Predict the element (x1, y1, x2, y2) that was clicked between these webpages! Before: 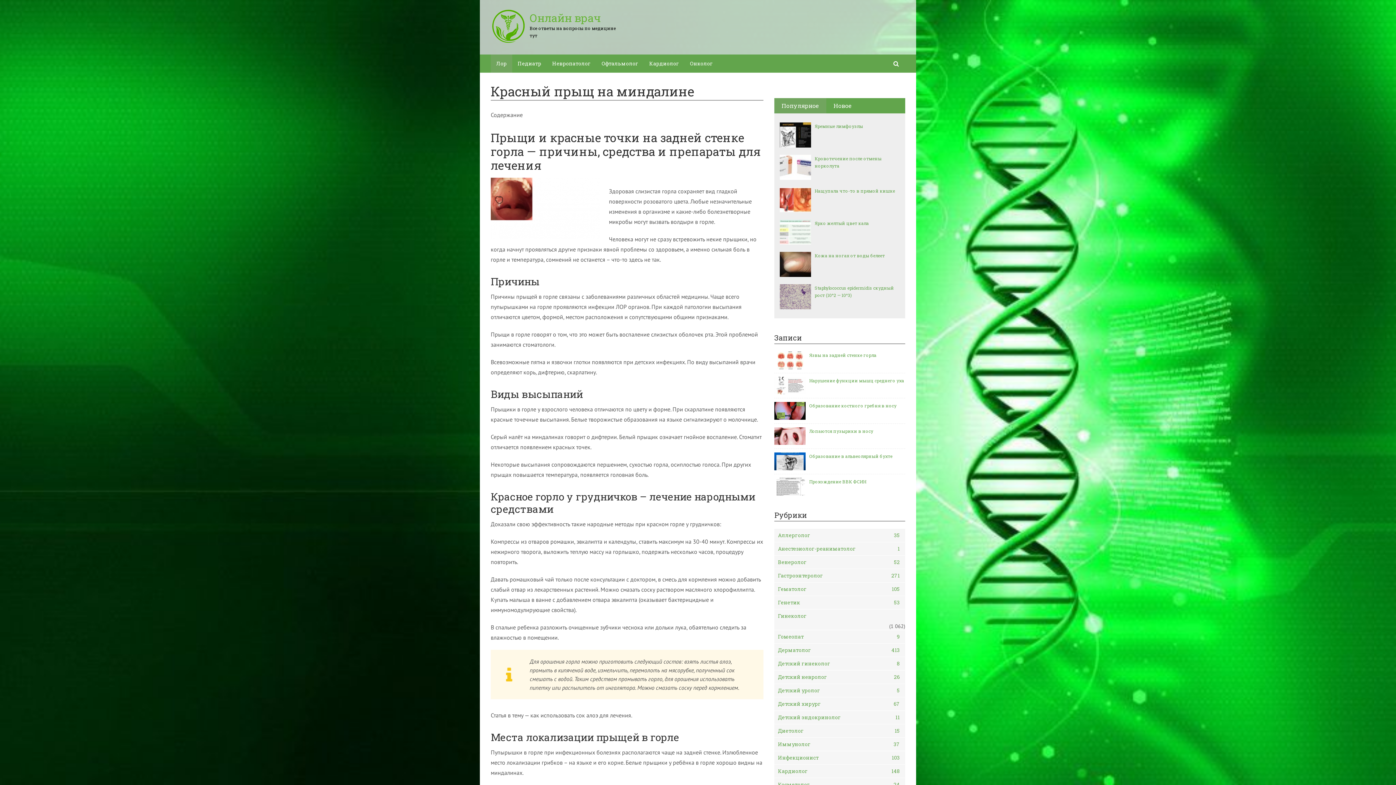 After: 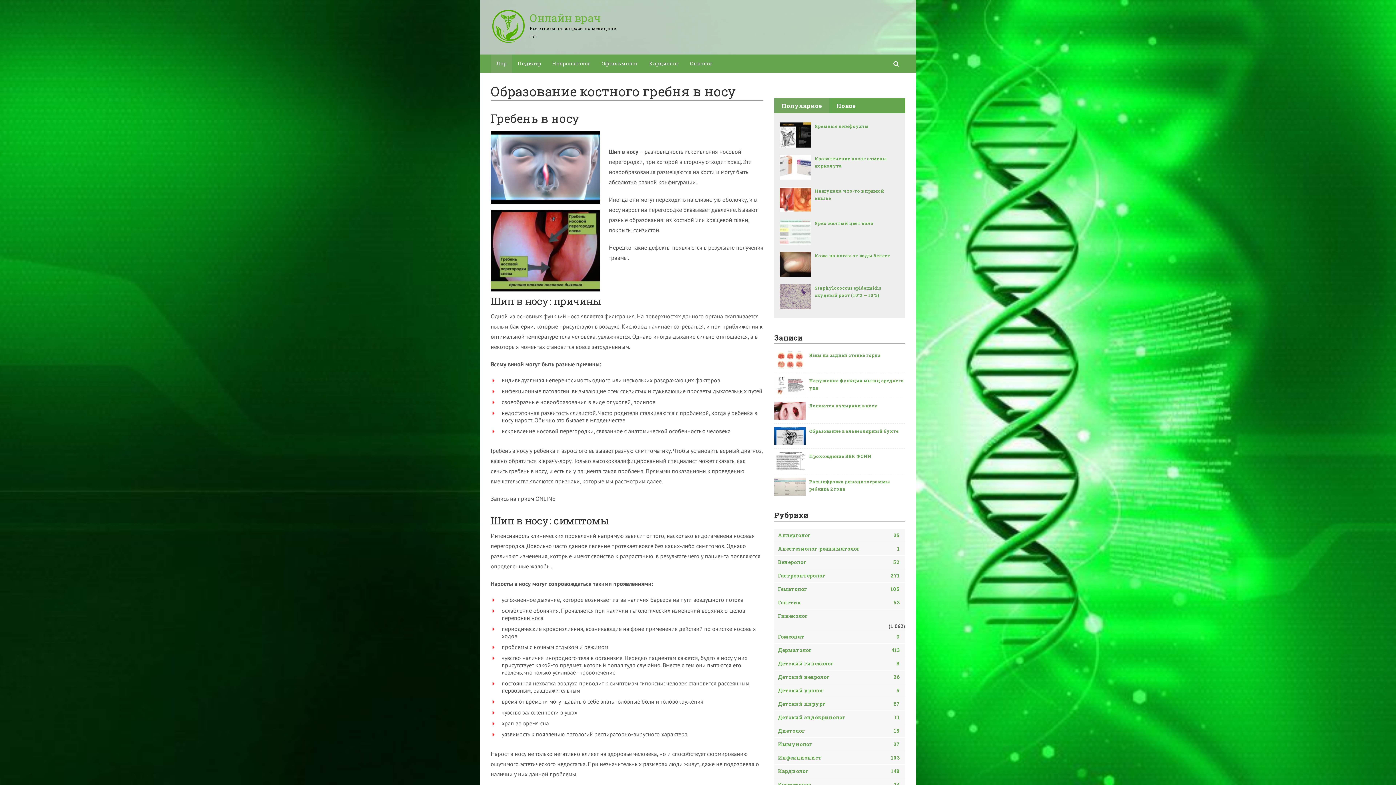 Action: label: Образование костного гребня в носу bbox: (774, 402, 905, 409)